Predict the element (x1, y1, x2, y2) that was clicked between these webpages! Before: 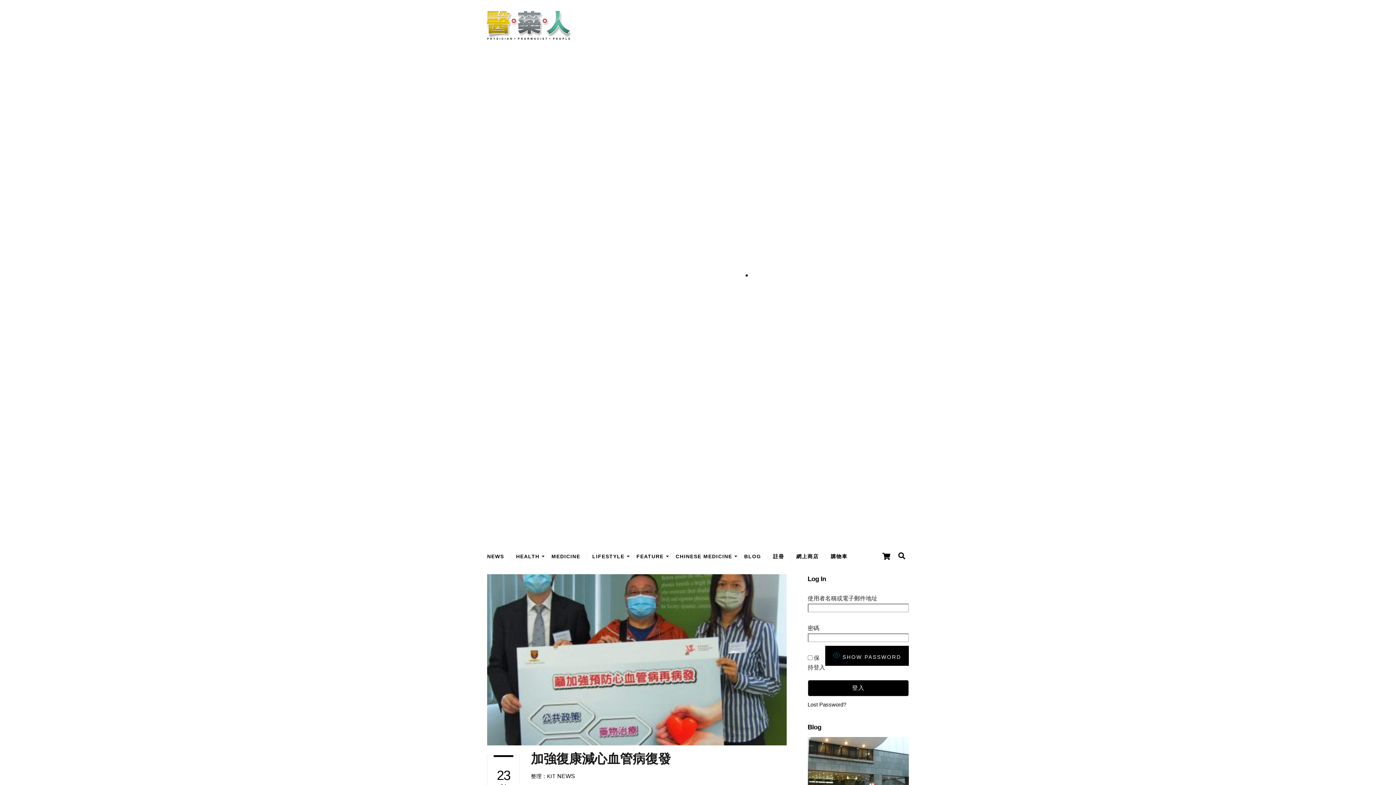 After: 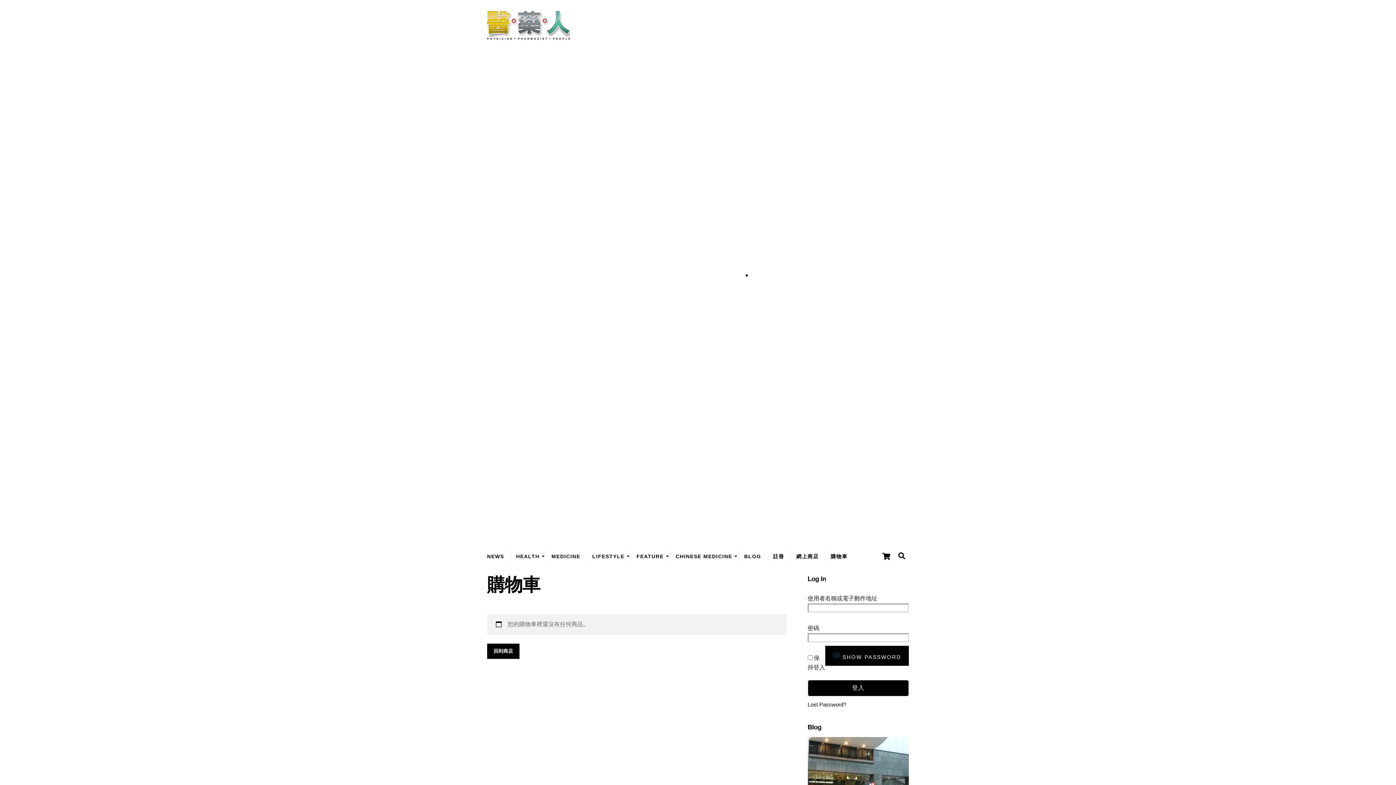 Action: bbox: (825, 550, 852, 562) label: 購物車